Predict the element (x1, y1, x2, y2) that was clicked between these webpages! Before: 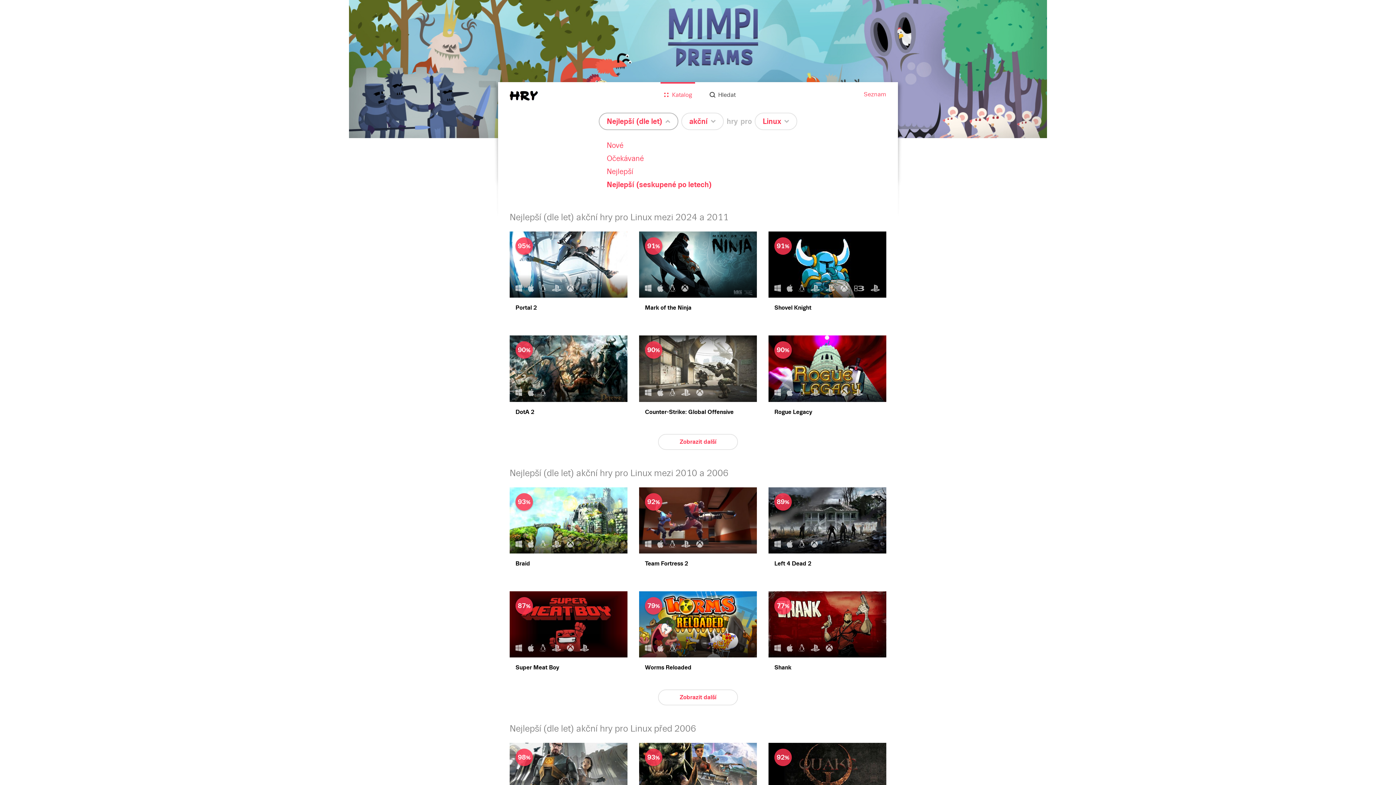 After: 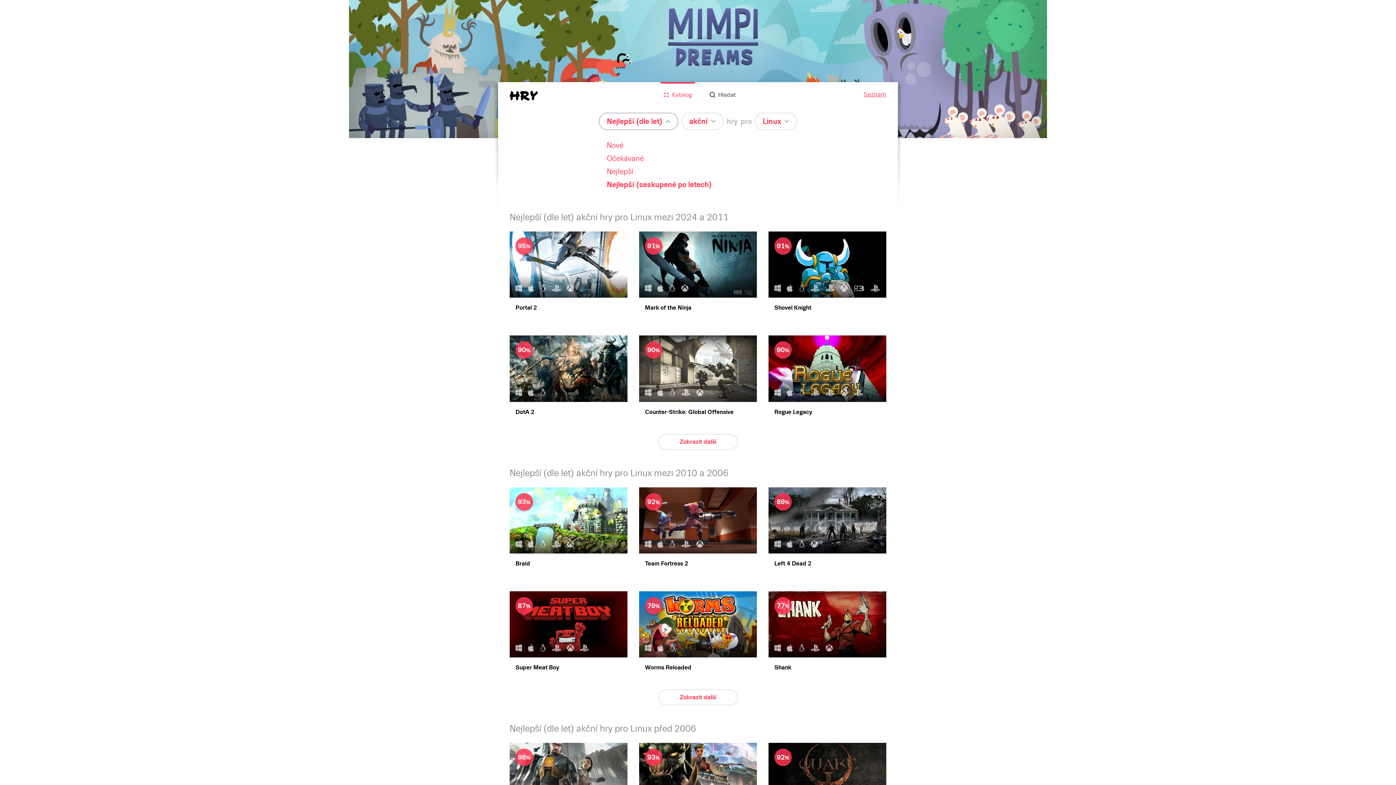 Action: bbox: (864, 90, 886, 97) label: Seznam